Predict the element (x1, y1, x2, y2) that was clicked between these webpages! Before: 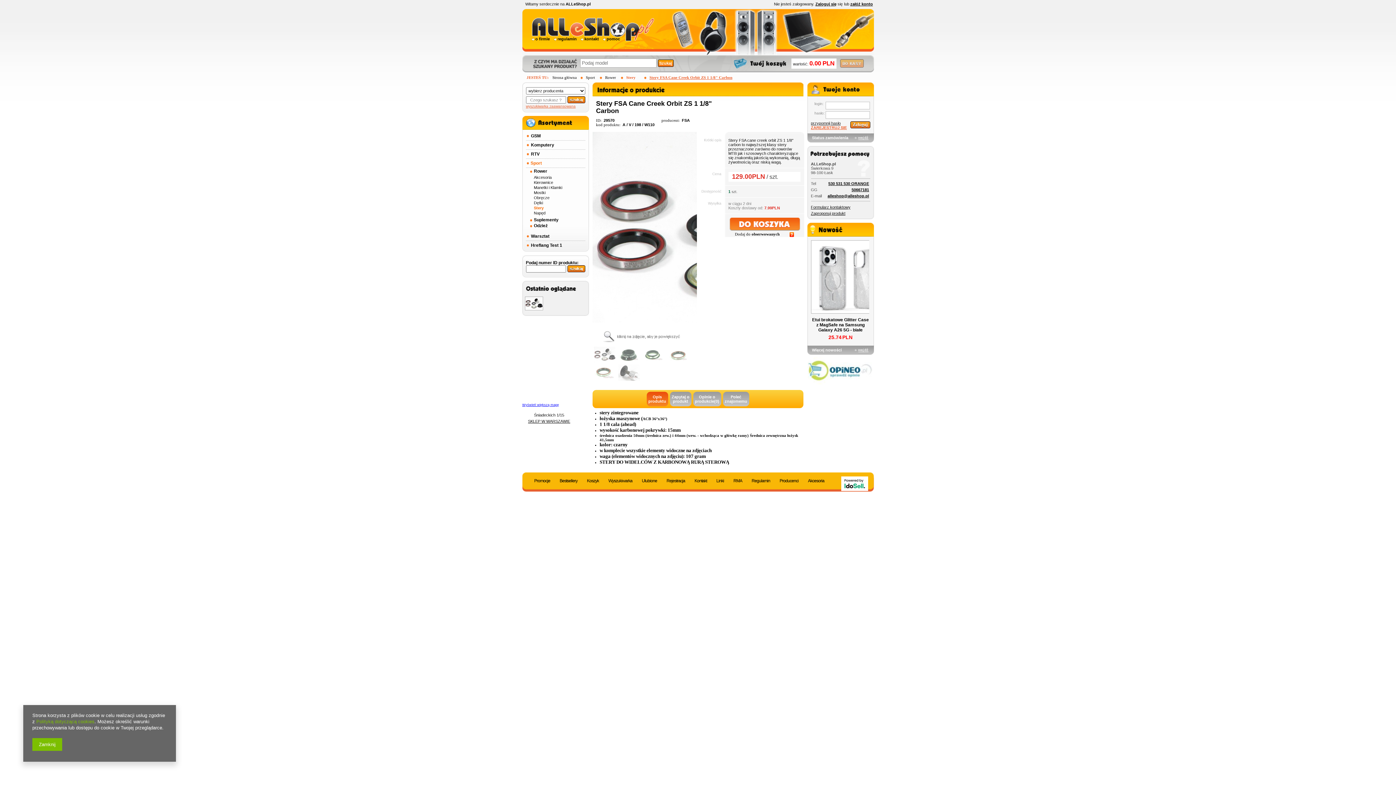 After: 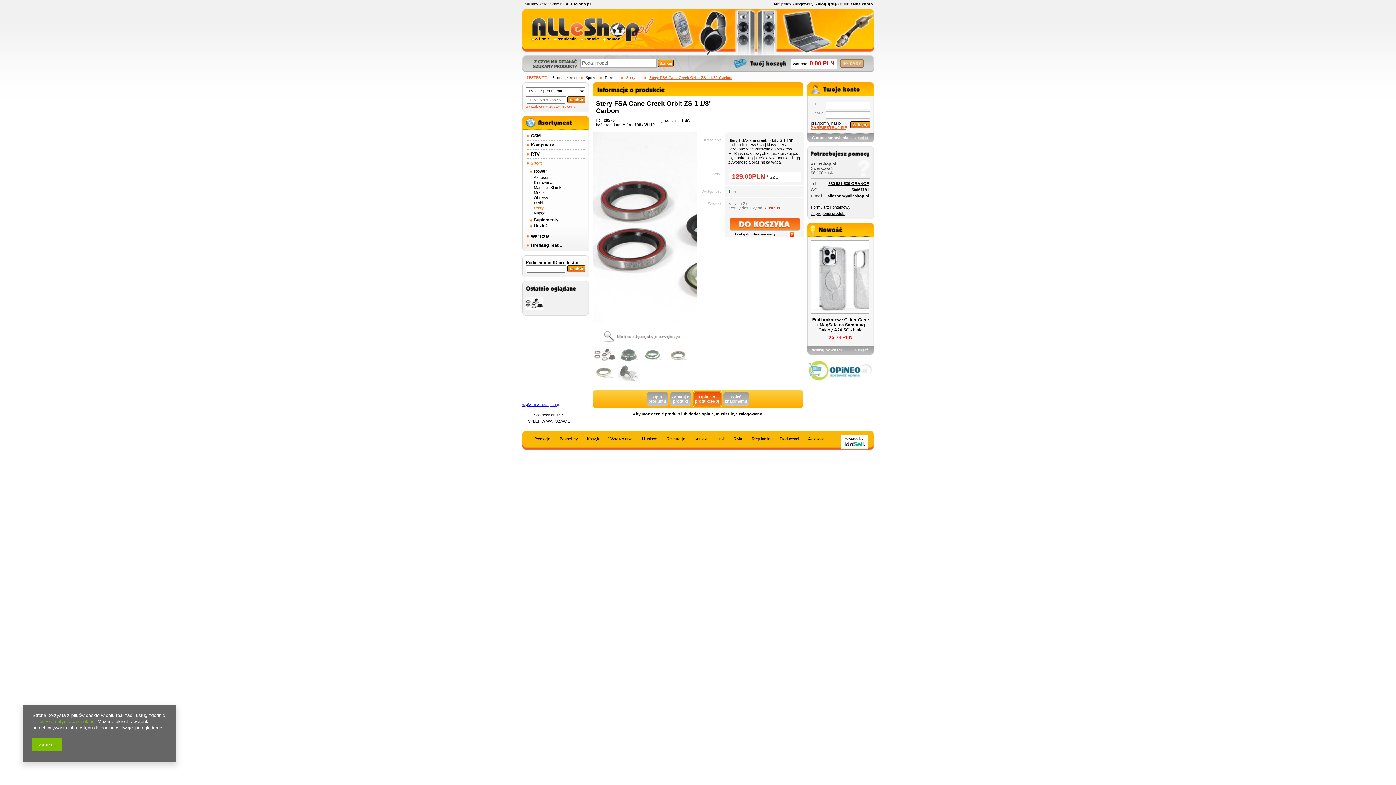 Action: bbox: (693, 392, 721, 406) label: Opinie o
produkcie(0)